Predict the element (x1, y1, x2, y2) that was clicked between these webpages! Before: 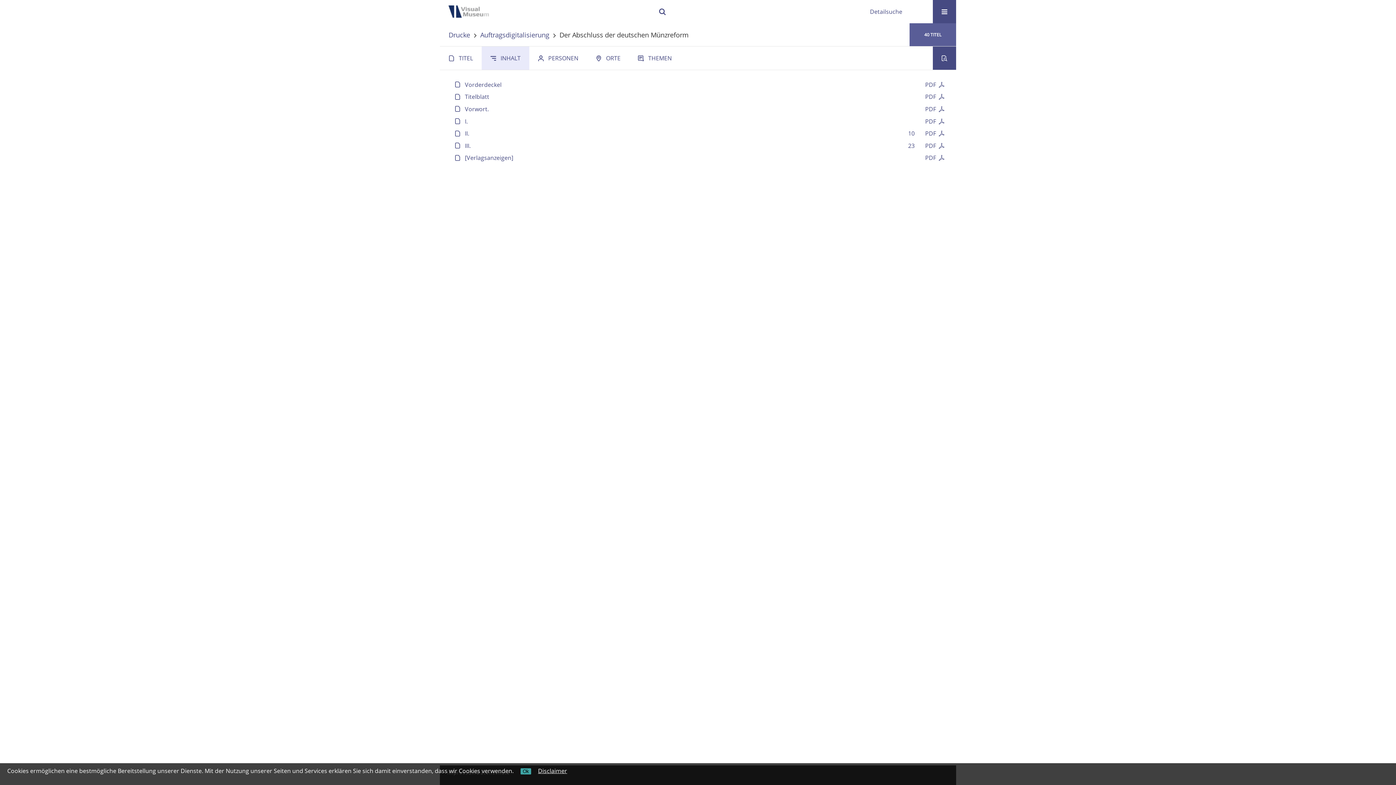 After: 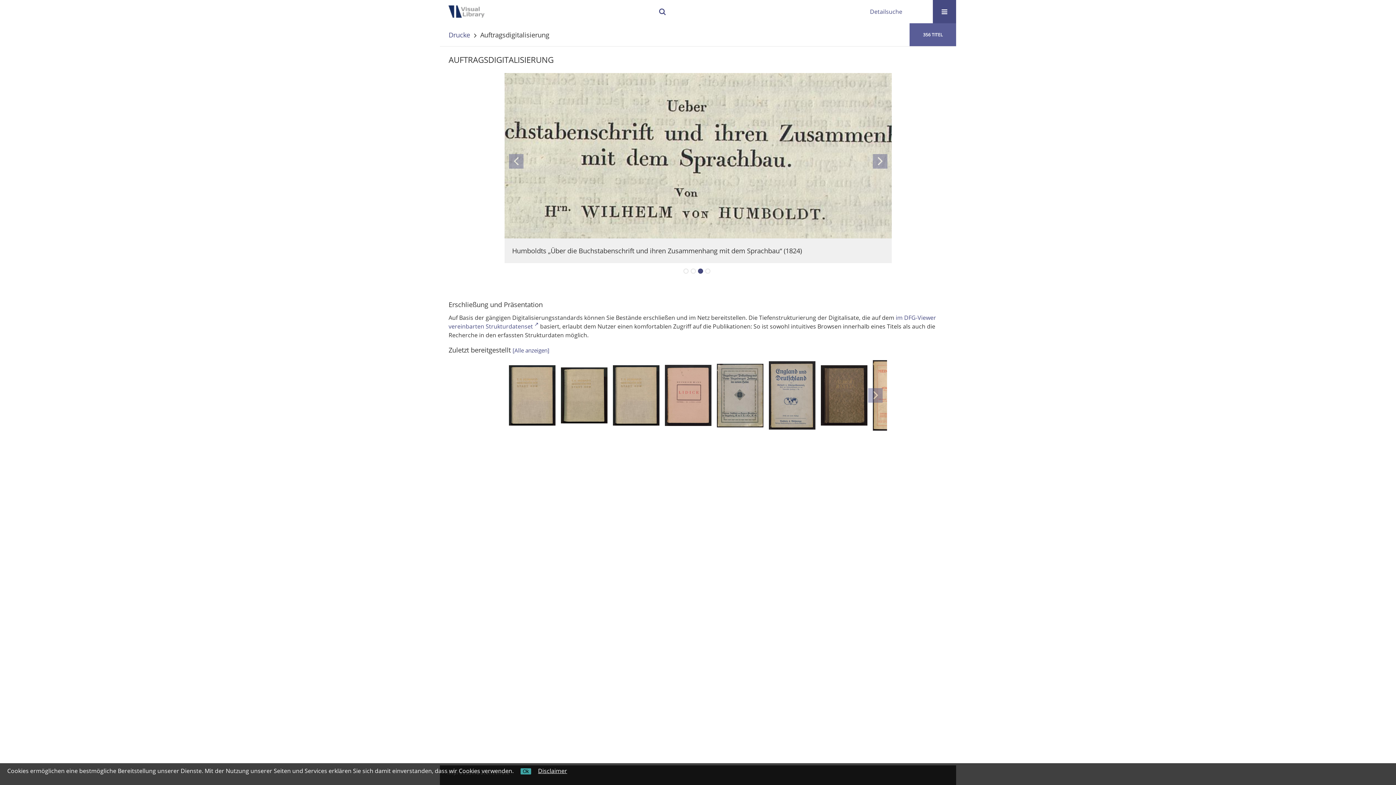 Action: bbox: (480, 30, 549, 39) label: Auftragsdigitalisierung